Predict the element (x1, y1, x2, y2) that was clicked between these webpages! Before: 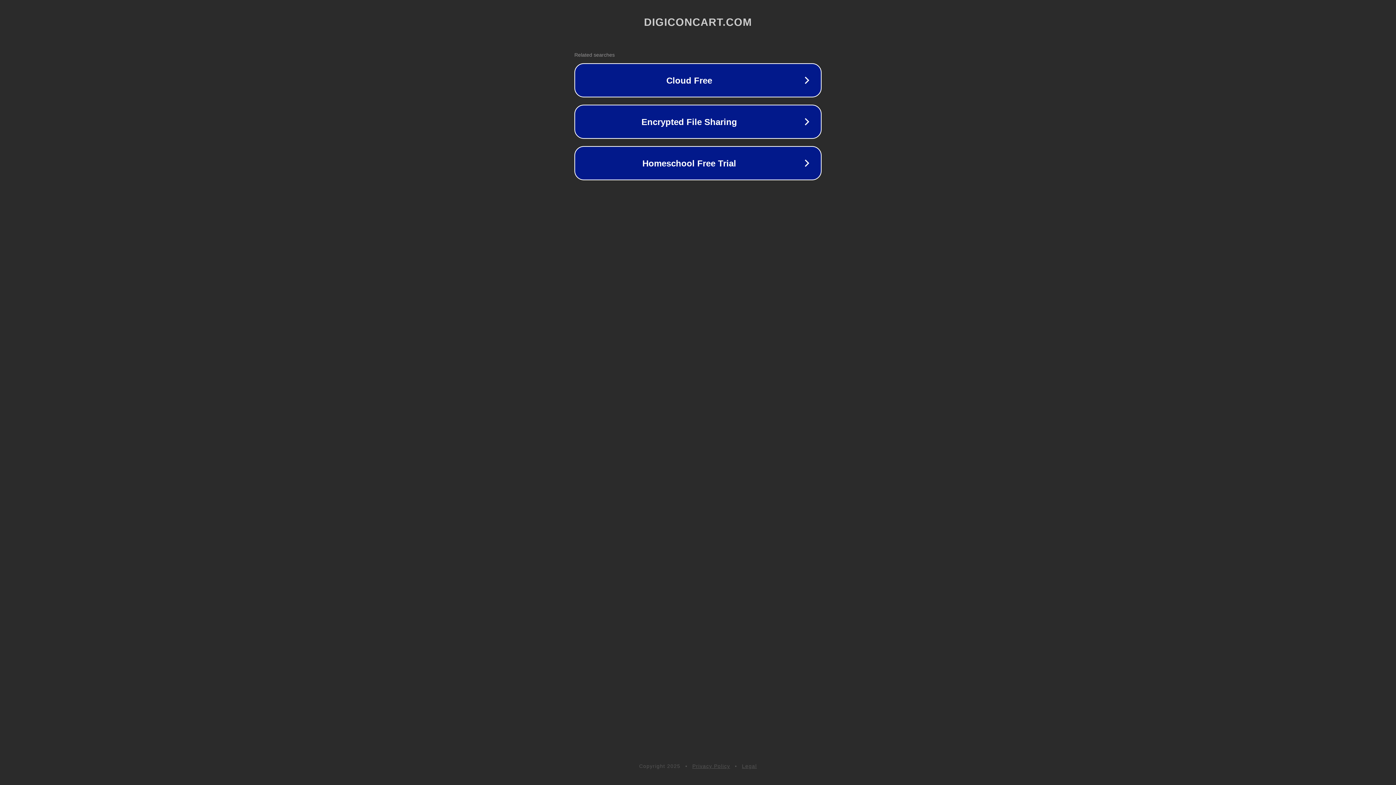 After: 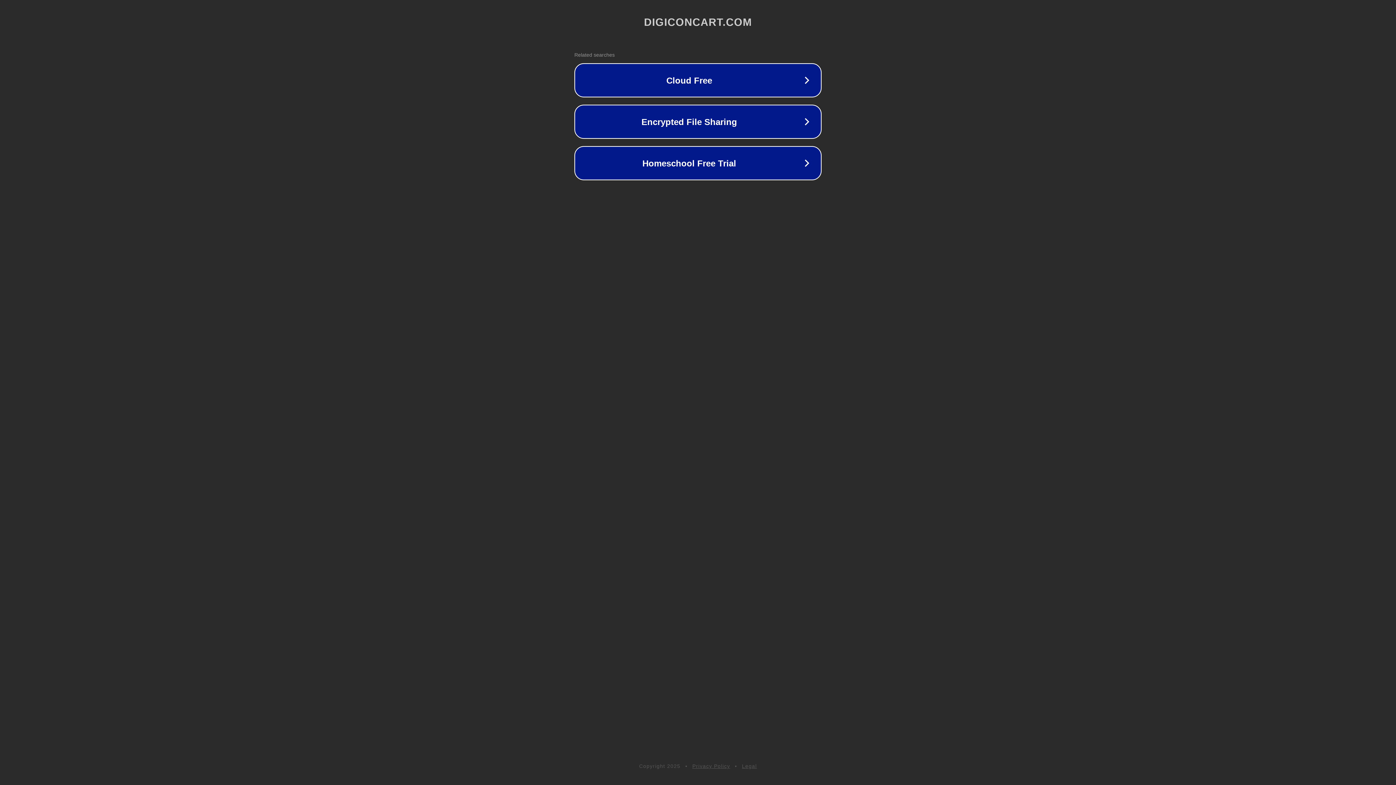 Action: label: Privacy Policy bbox: (692, 763, 730, 769)